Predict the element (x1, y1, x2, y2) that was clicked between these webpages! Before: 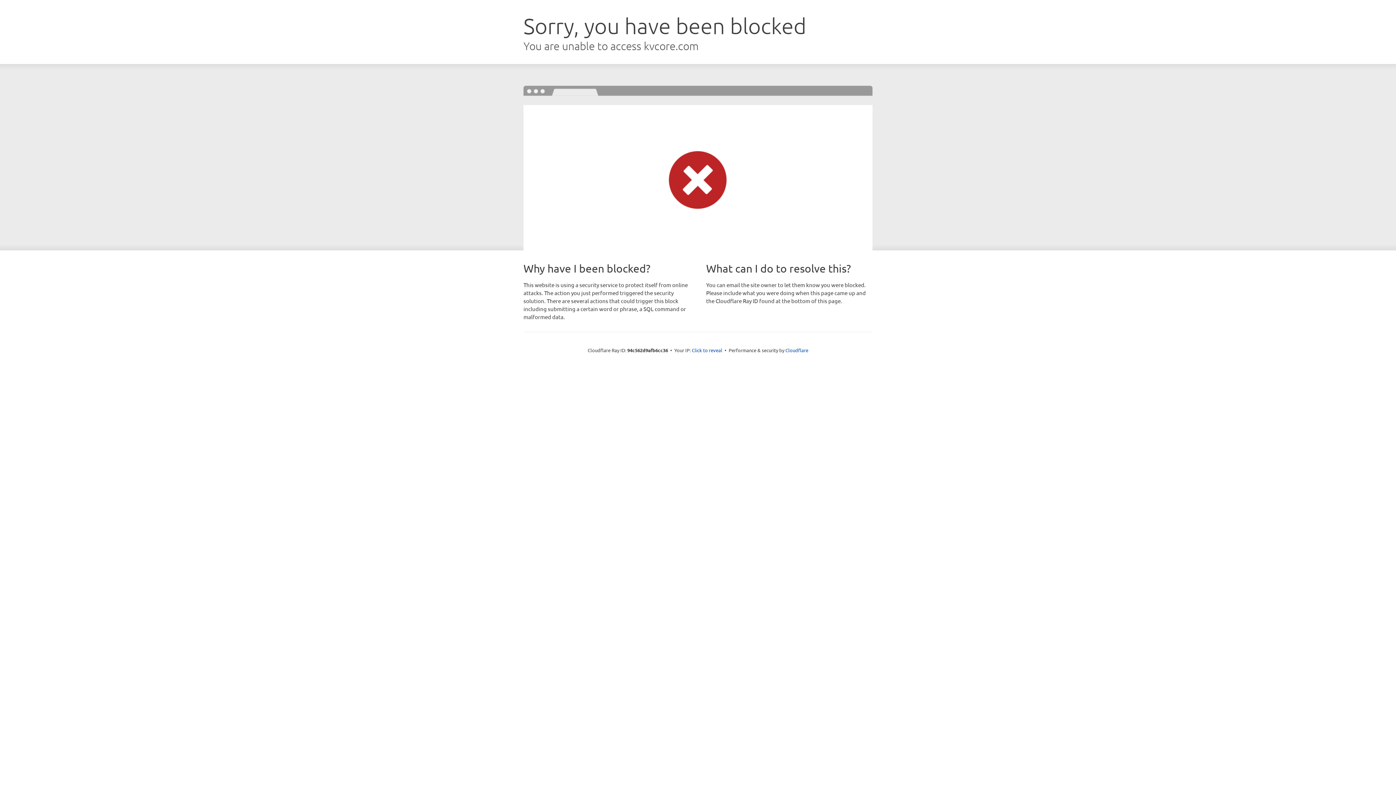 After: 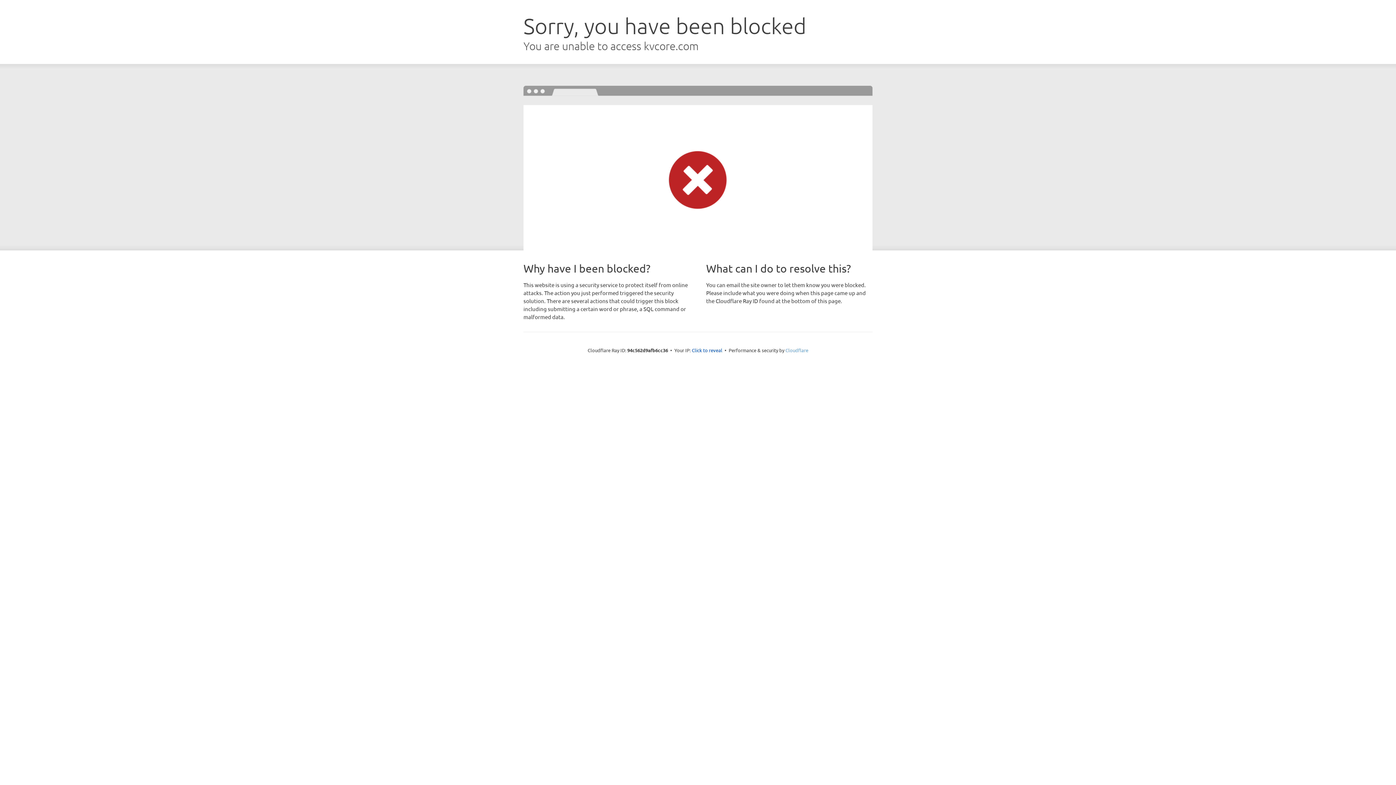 Action: bbox: (785, 347, 808, 353) label: Cloudflare